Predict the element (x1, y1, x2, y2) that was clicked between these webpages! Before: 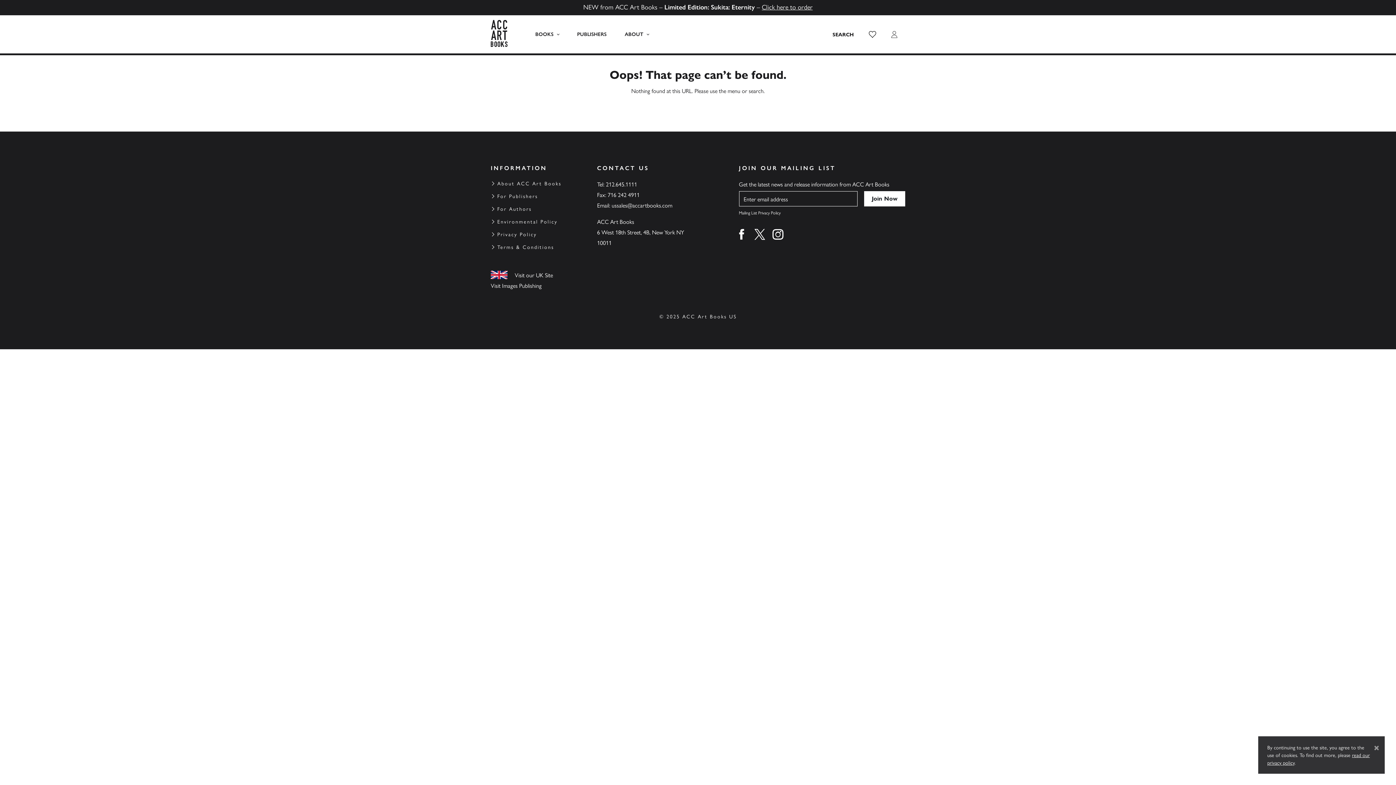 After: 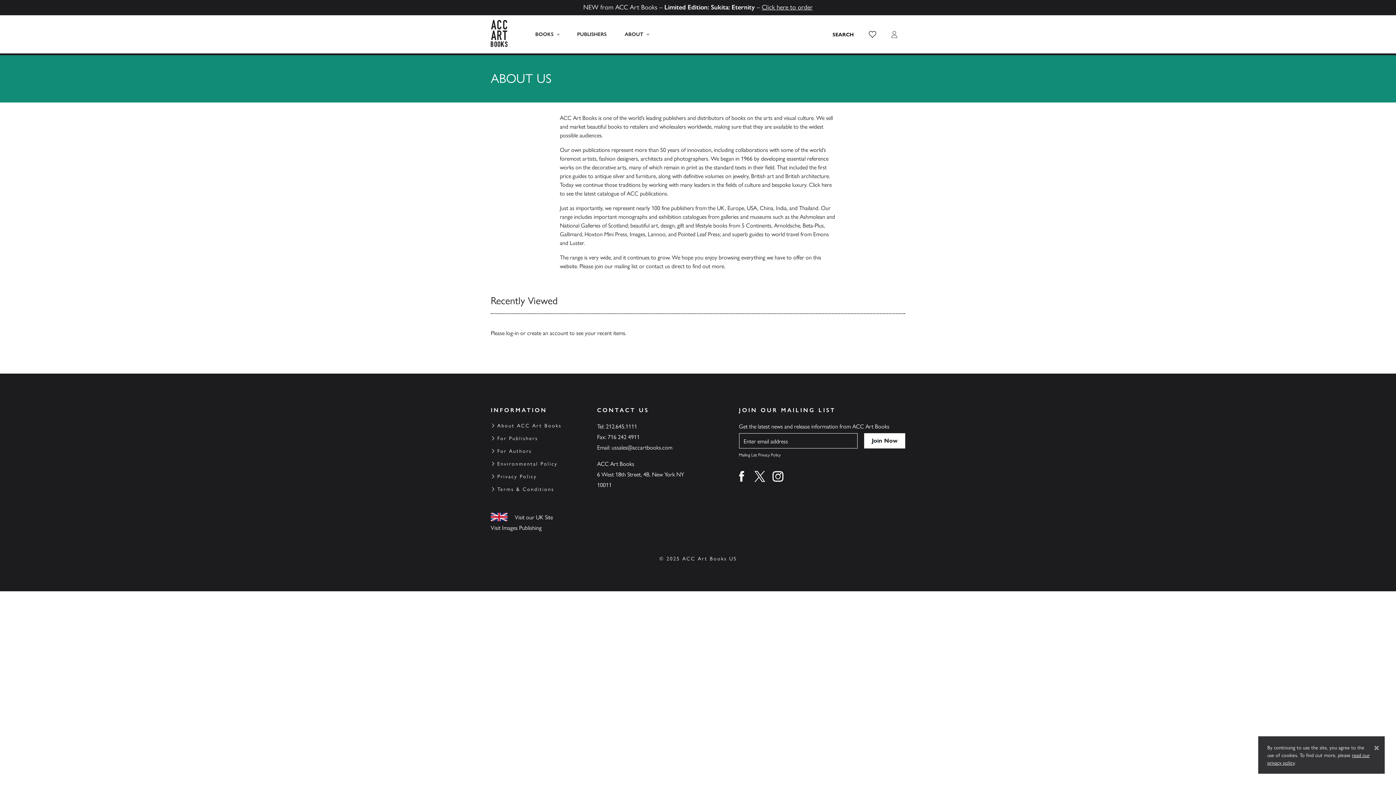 Action: label: About ACC Art Books bbox: (497, 178, 561, 188)